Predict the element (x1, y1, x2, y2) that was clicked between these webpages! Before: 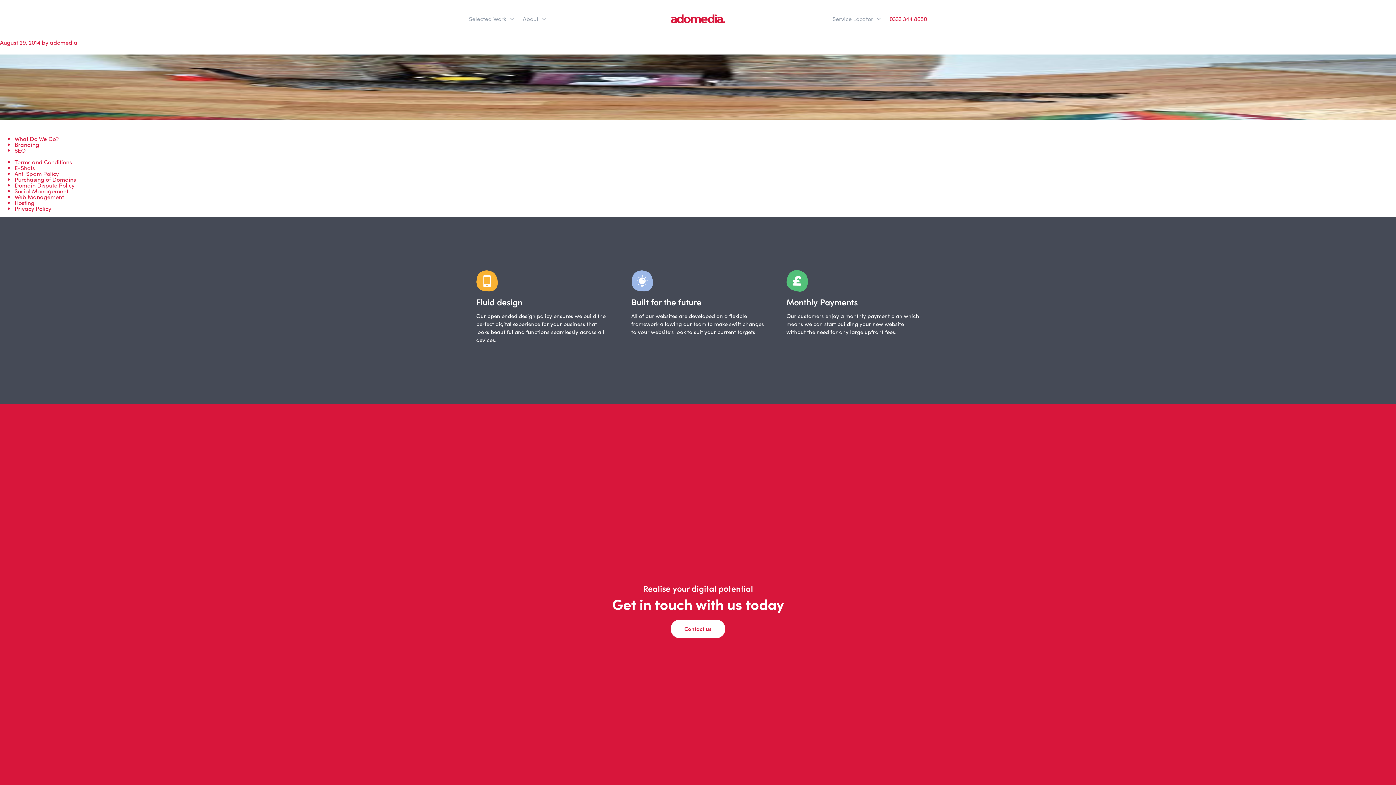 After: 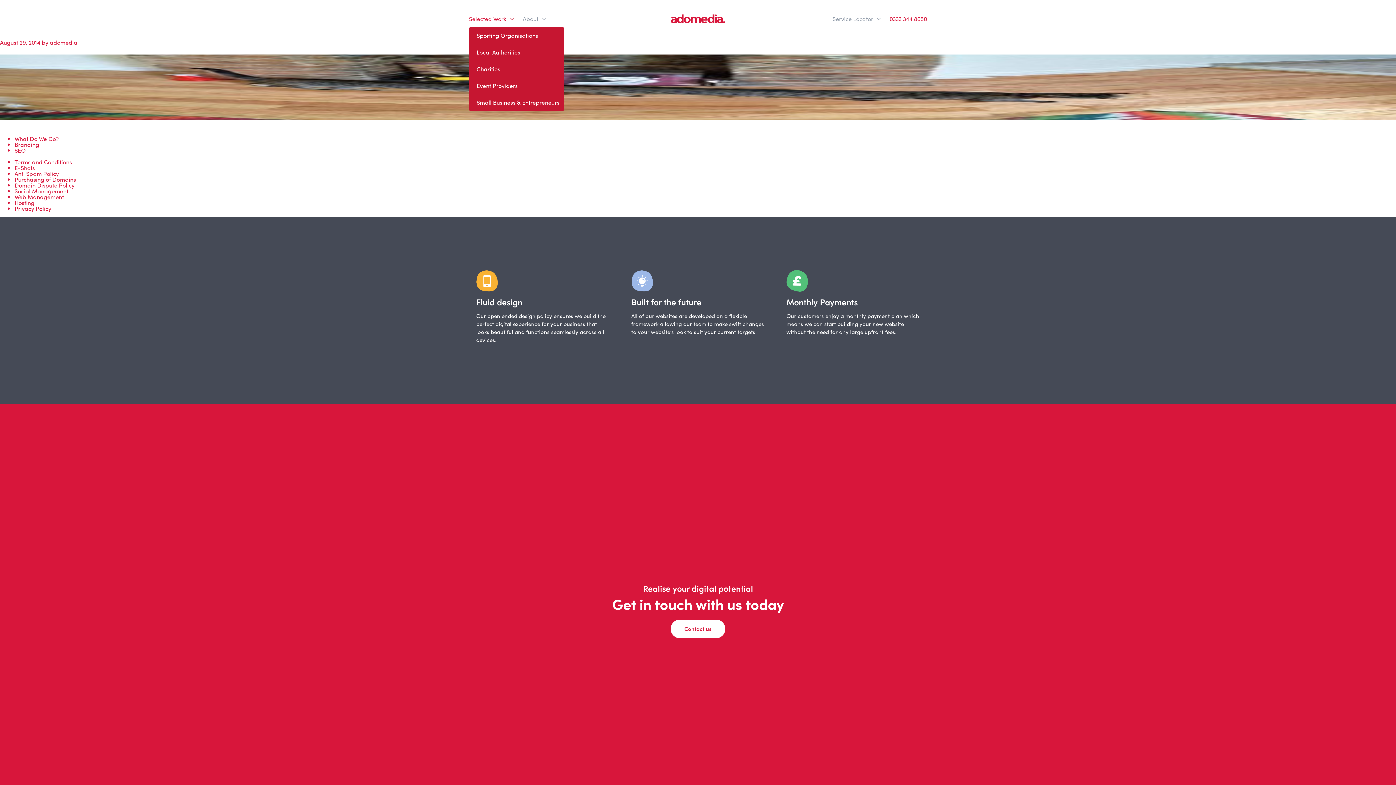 Action: label: Selected Work bbox: (469, 10, 514, 27)